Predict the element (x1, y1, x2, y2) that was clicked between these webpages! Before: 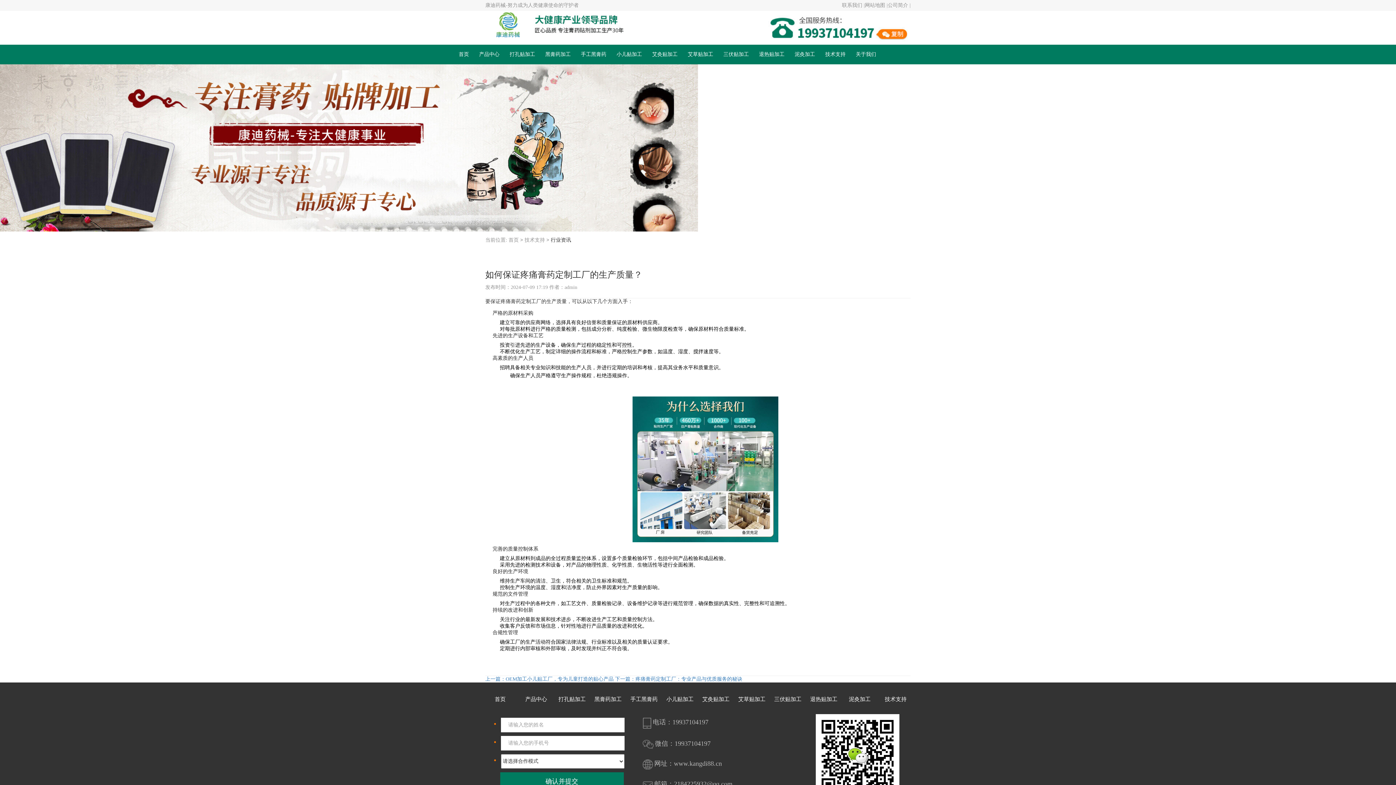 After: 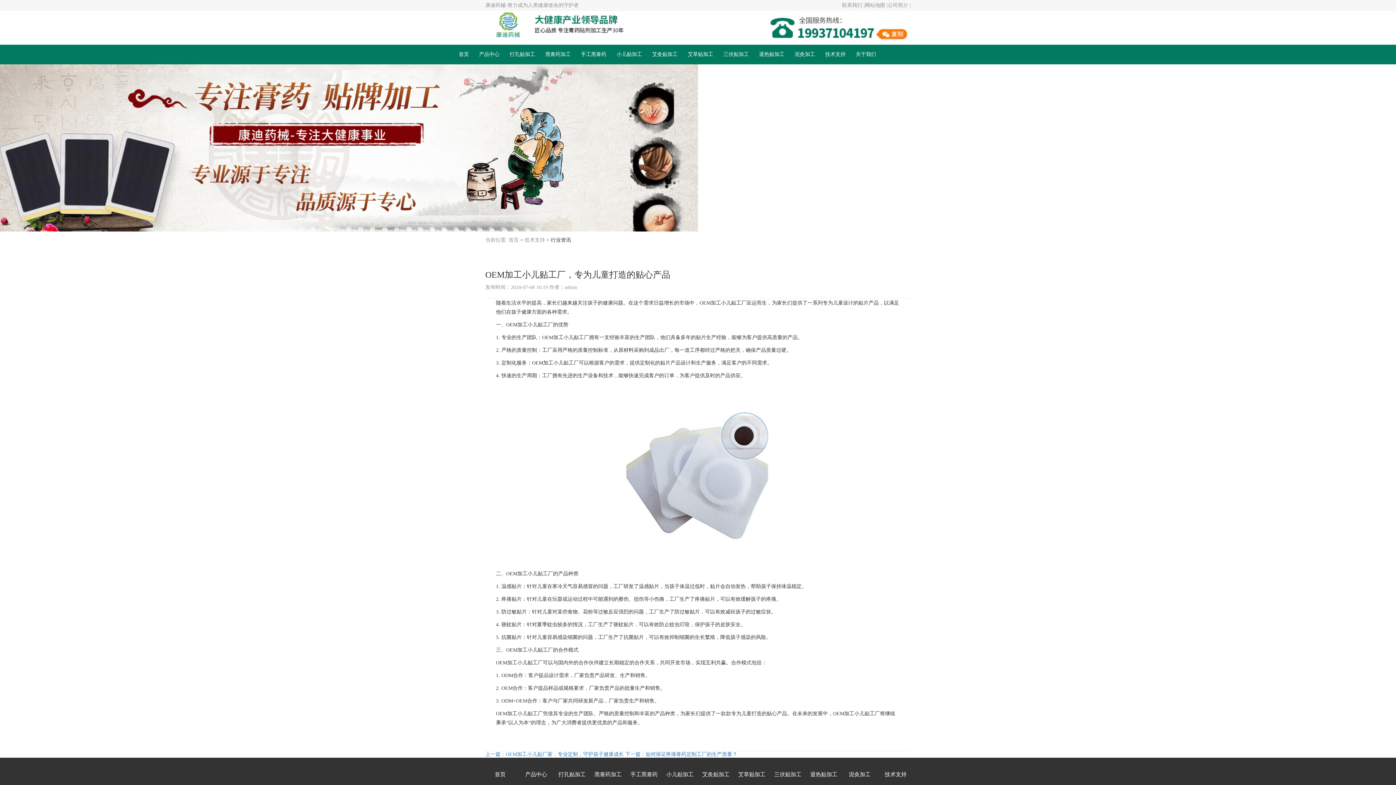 Action: bbox: (485, 676, 615, 682) label: 上一篇：OEM加工小儿贴工厂，专为儿童打造的贴心产品 